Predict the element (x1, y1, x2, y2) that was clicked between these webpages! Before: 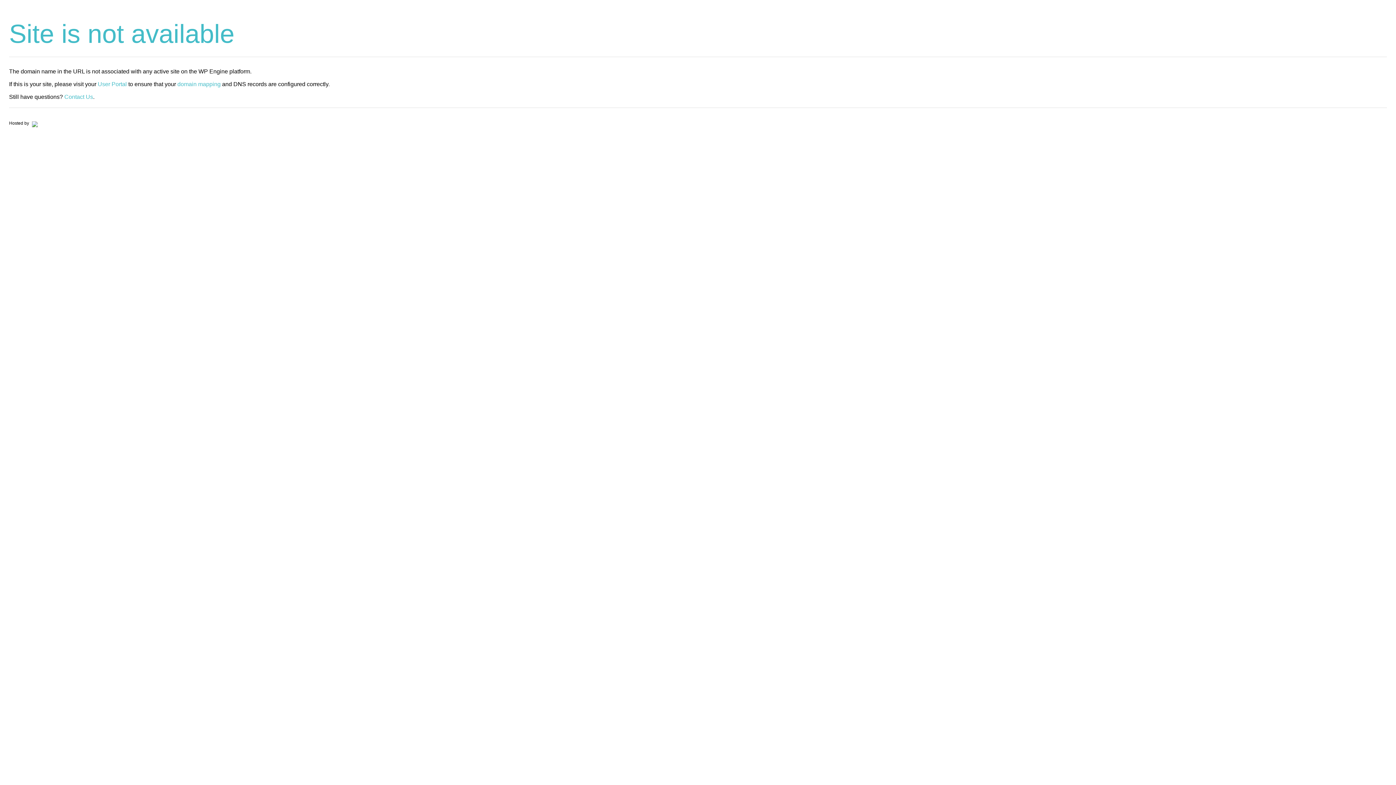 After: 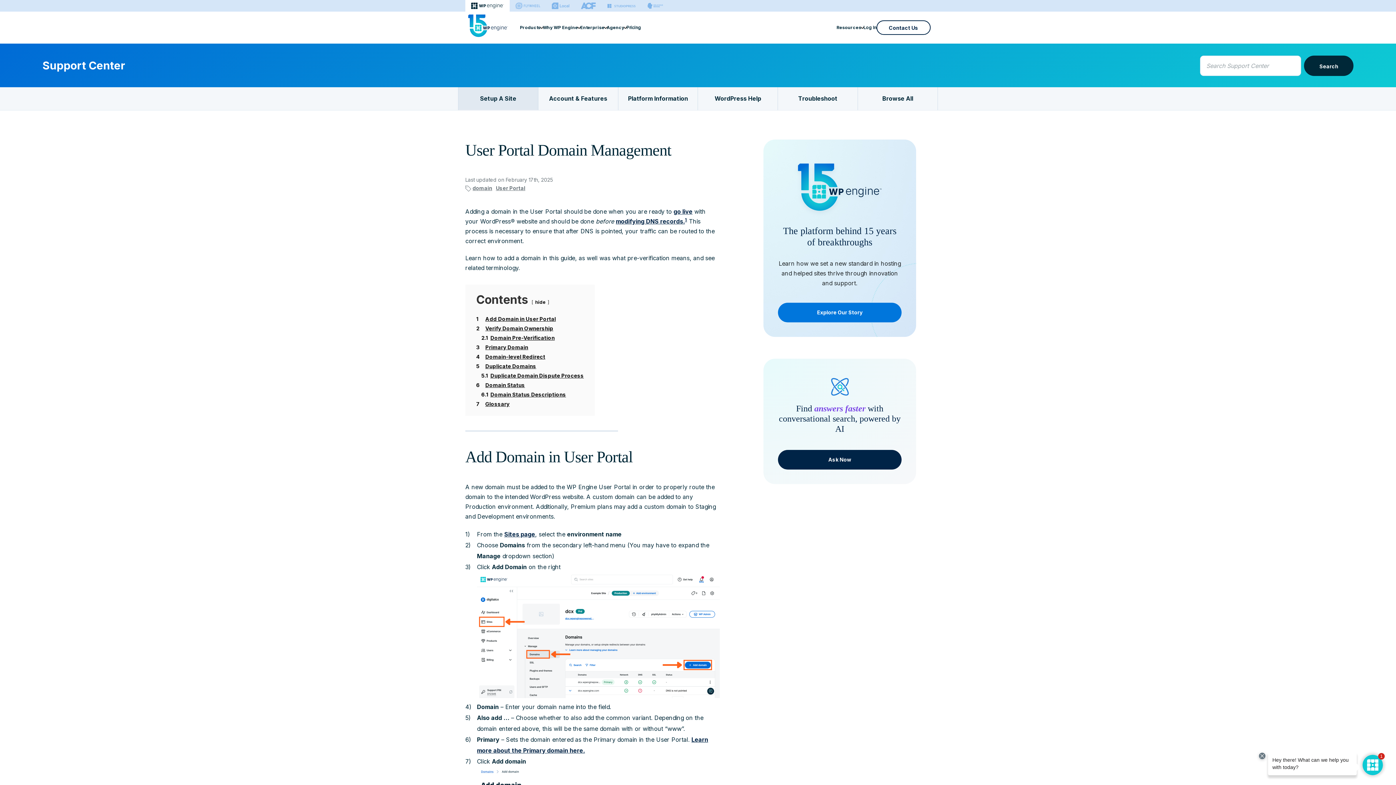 Action: label: domain mapping bbox: (177, 81, 220, 87)